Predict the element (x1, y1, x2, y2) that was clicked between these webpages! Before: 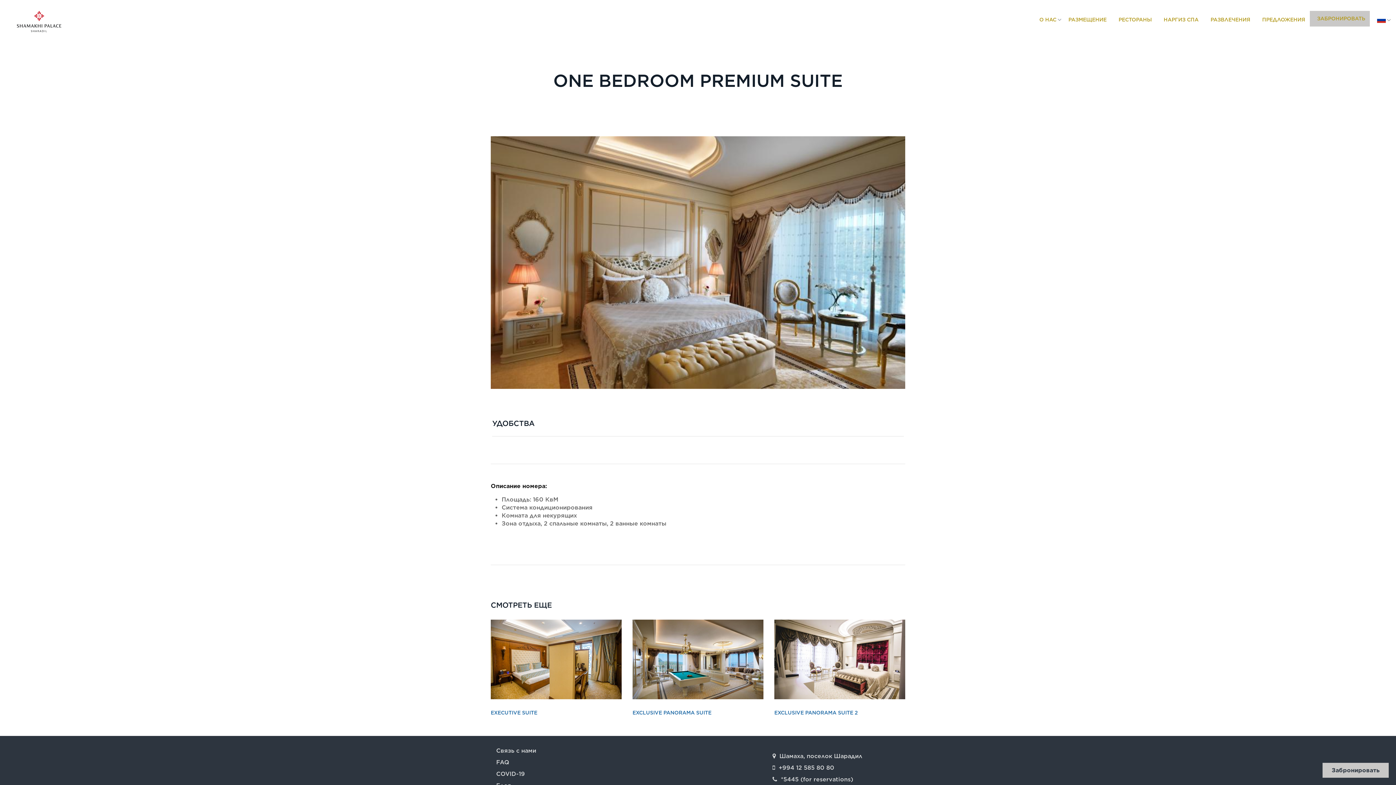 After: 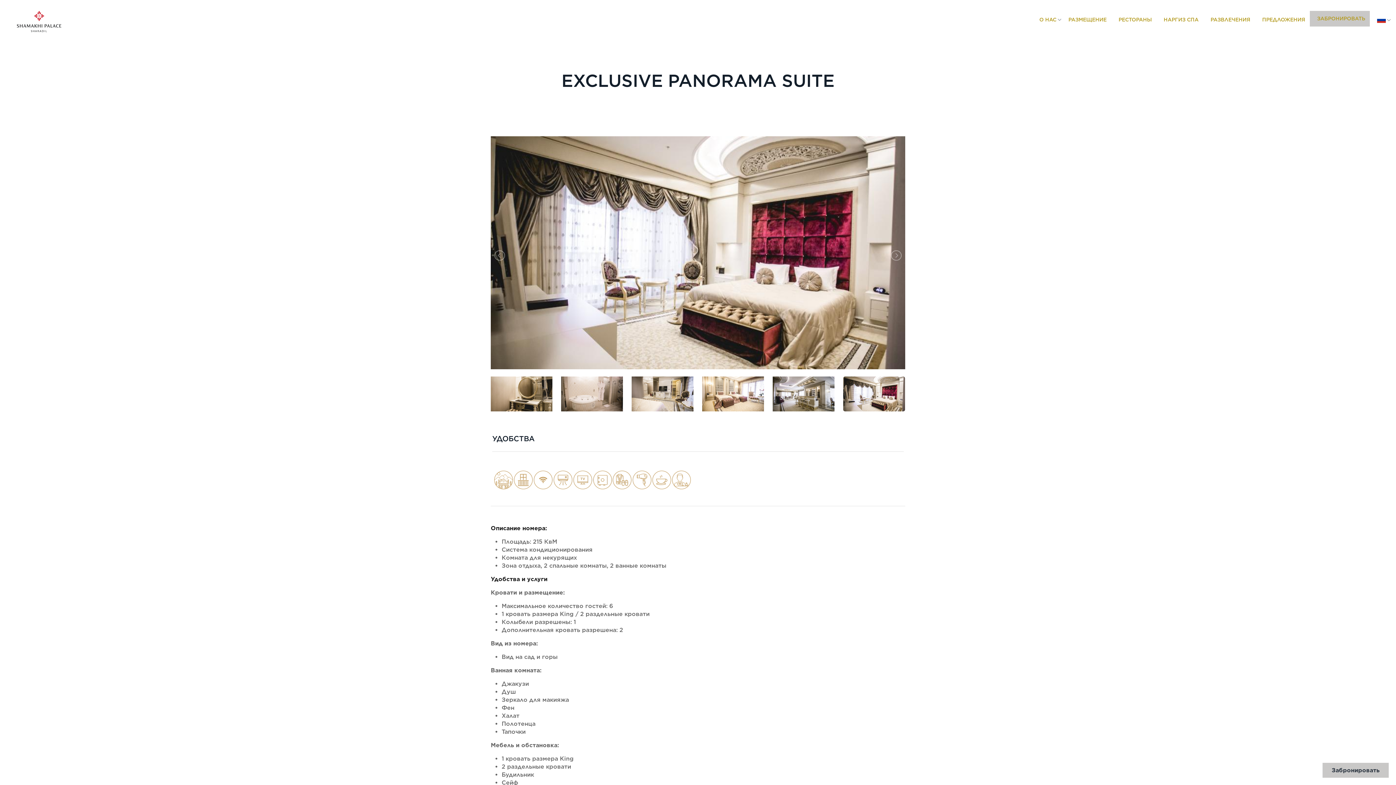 Action: bbox: (632, 655, 763, 662)